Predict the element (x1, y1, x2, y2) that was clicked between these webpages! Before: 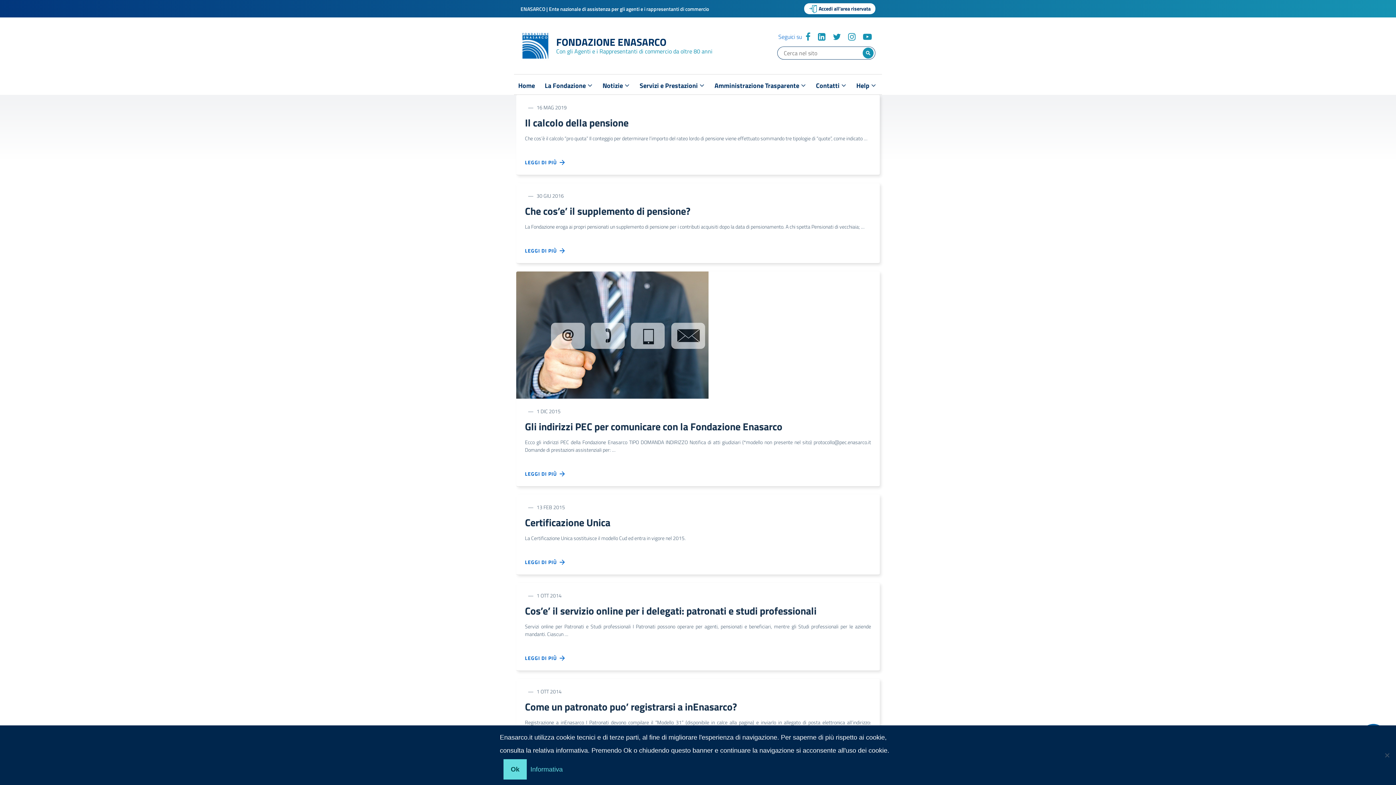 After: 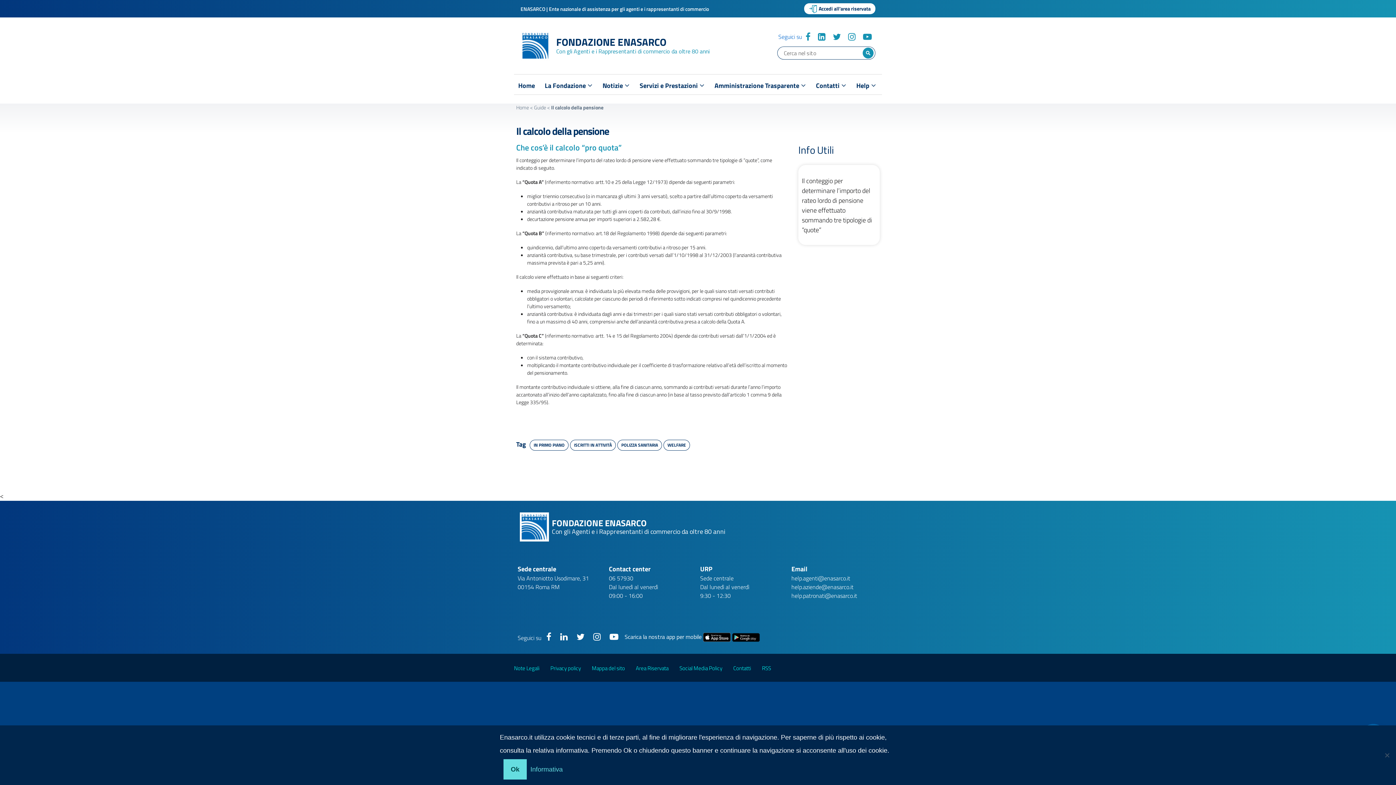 Action: bbox: (525, 158, 565, 166) label: LEGGI DI PIÙ  